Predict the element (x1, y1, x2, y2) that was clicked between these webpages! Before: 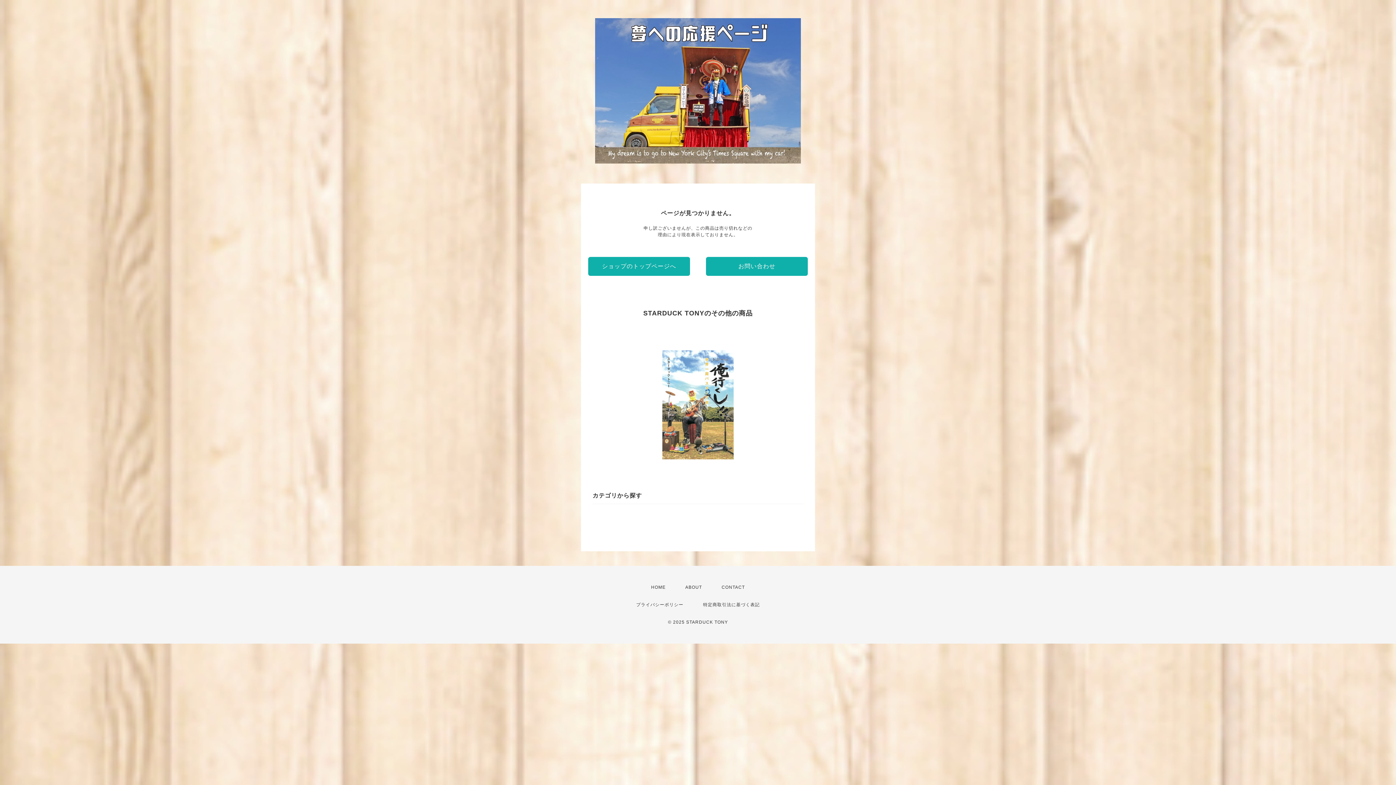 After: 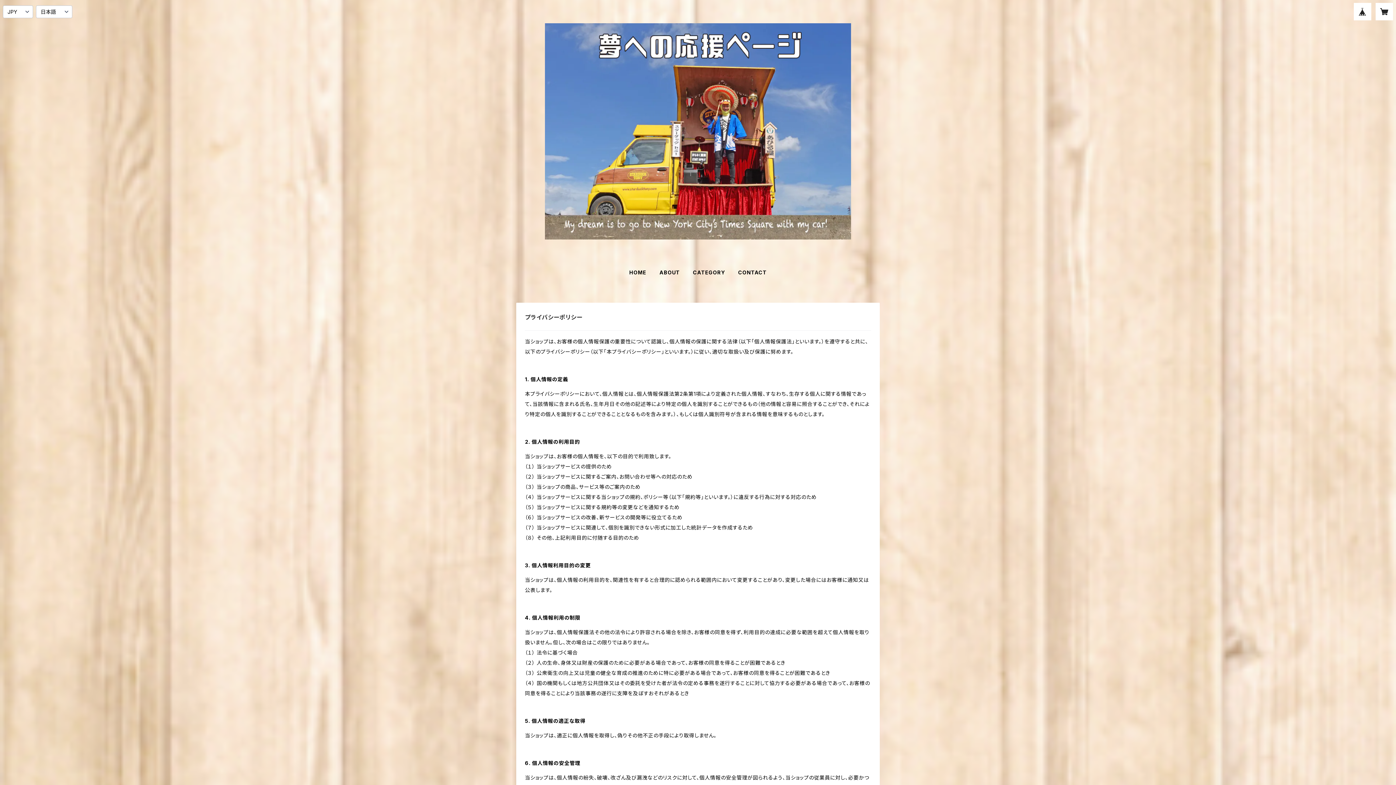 Action: label: プライバシーポリシー bbox: (636, 602, 683, 607)